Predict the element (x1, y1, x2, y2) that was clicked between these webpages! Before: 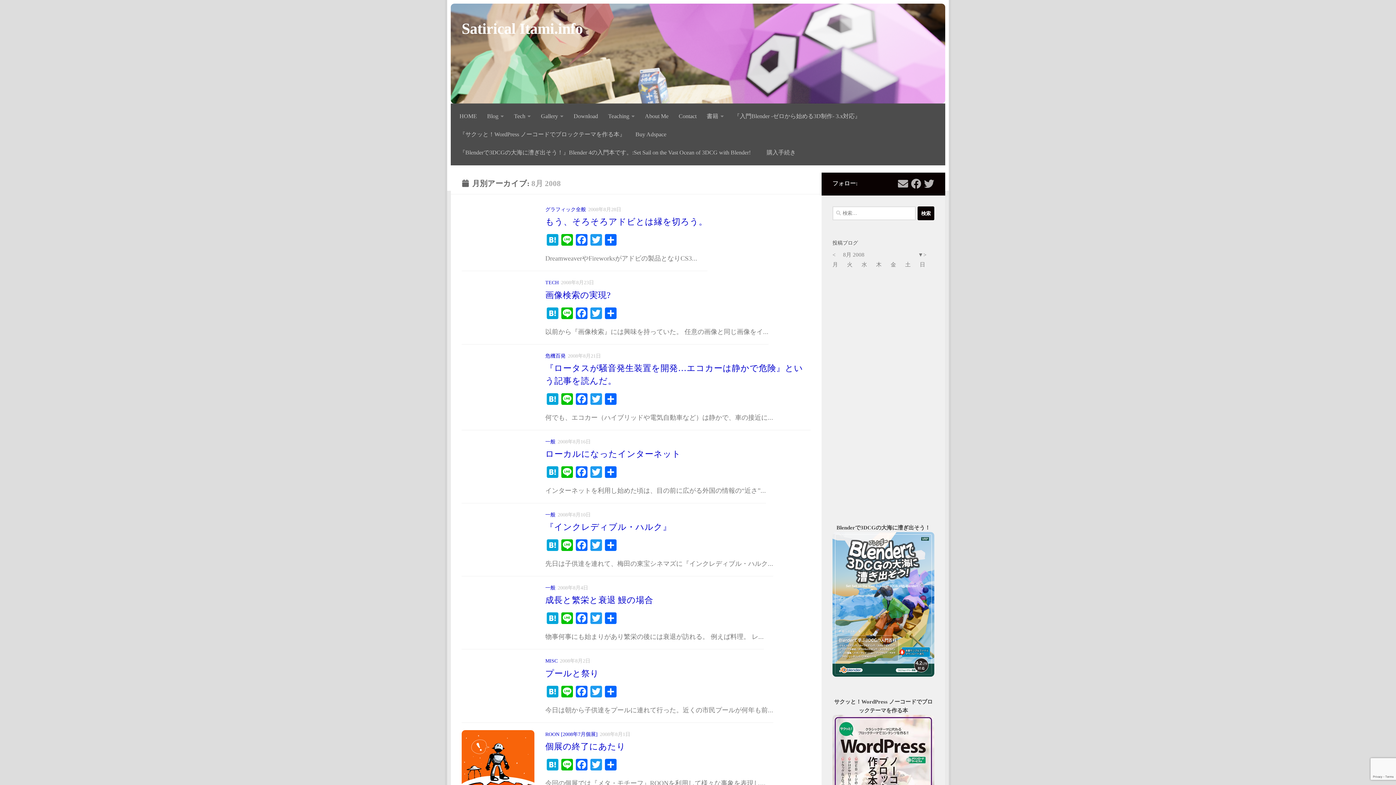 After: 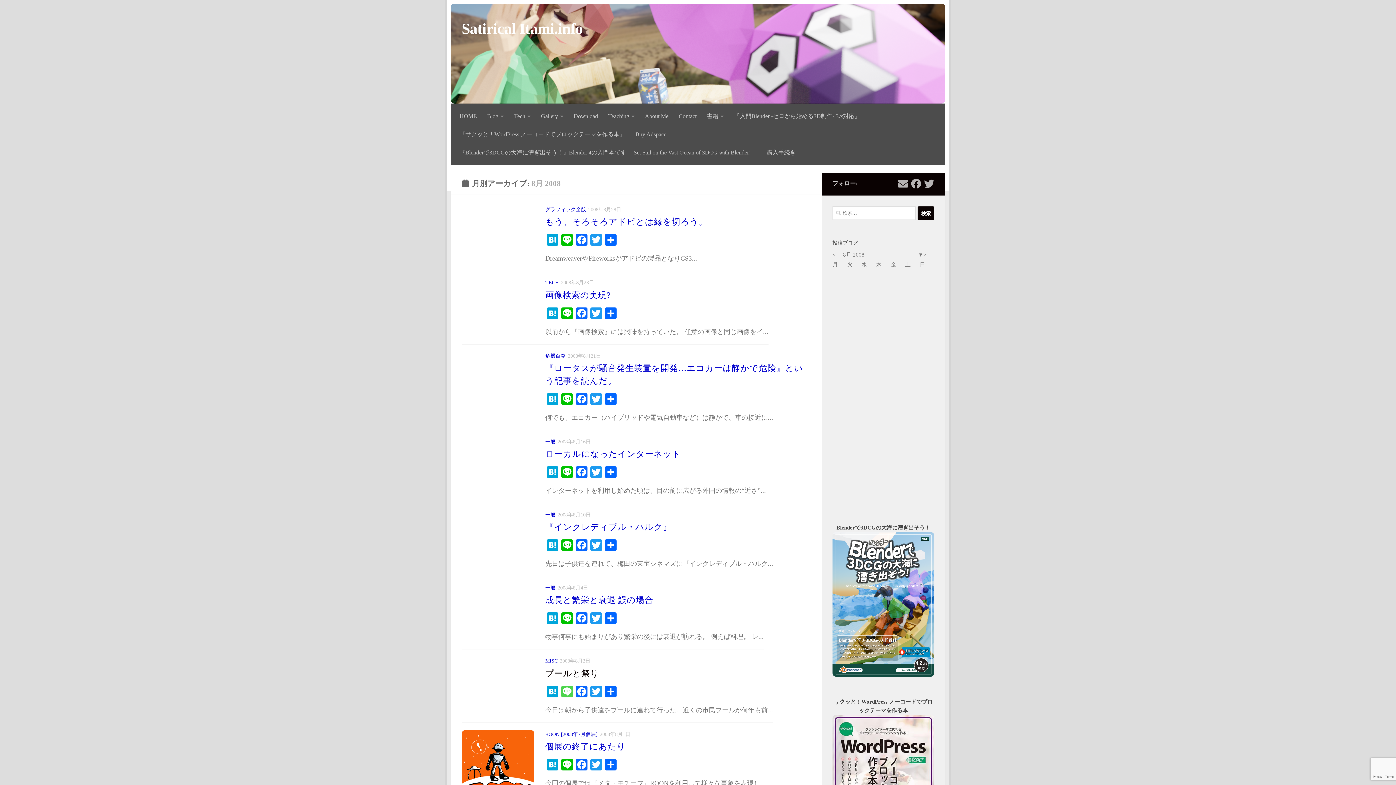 Action: bbox: (560, 686, 574, 699) label: Line